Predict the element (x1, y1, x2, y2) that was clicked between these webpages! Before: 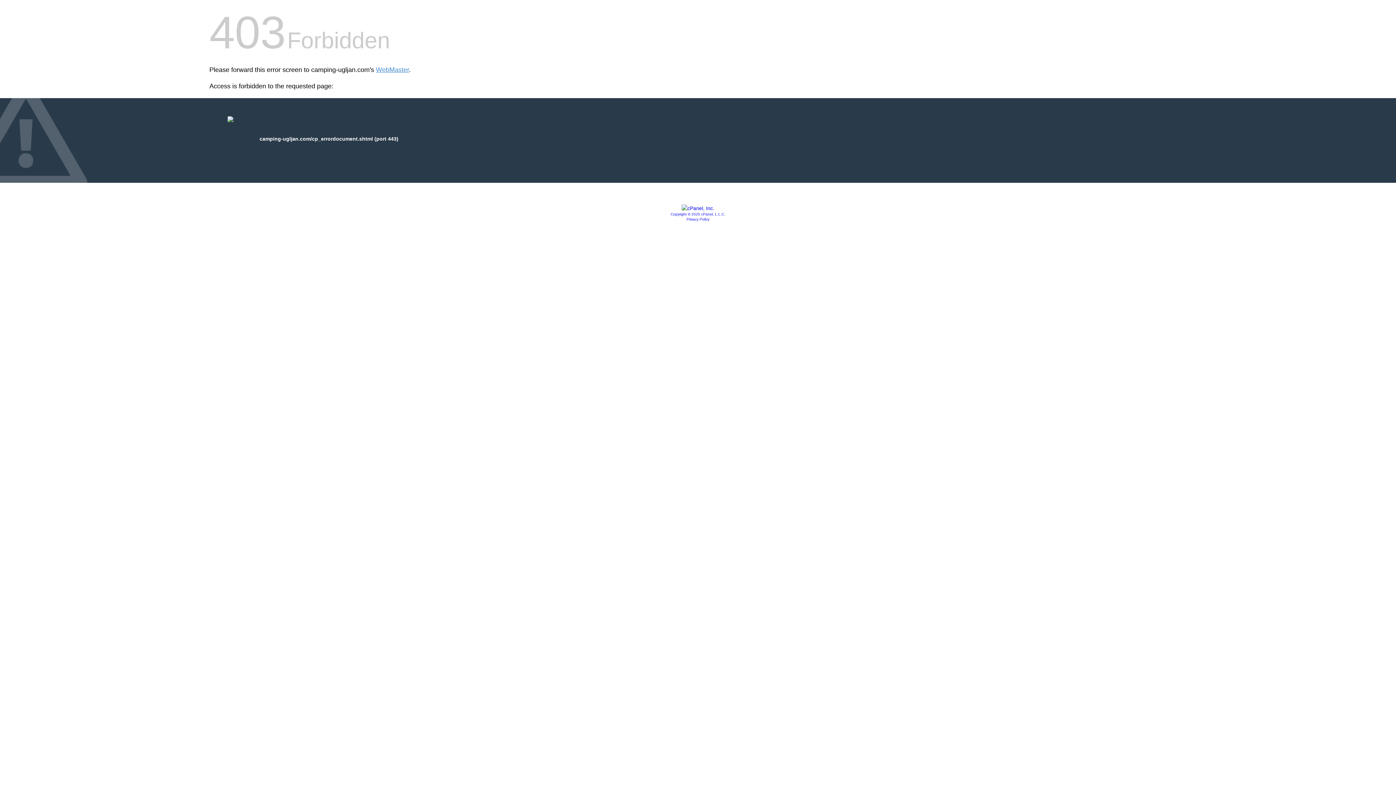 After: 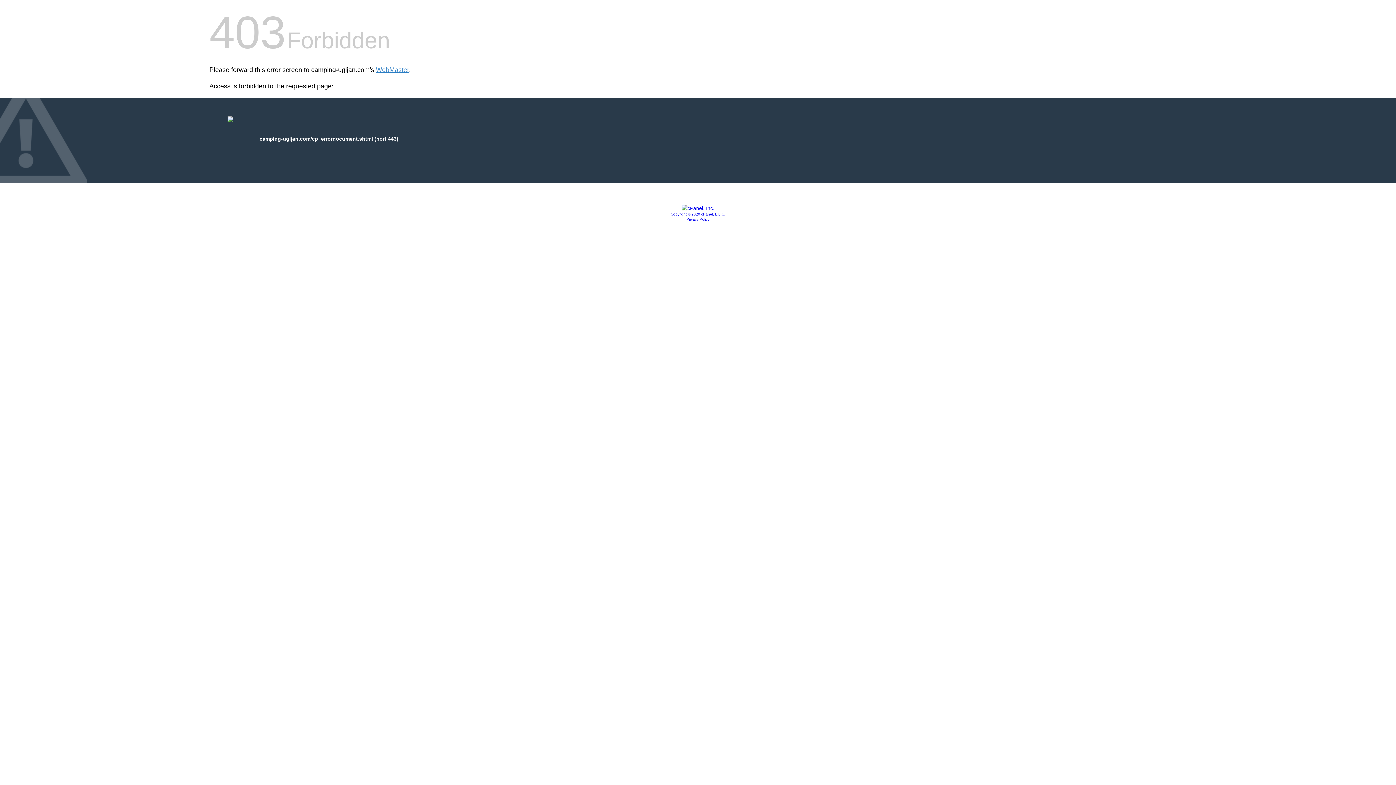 Action: bbox: (686, 217, 709, 221) label: Privacy Policy